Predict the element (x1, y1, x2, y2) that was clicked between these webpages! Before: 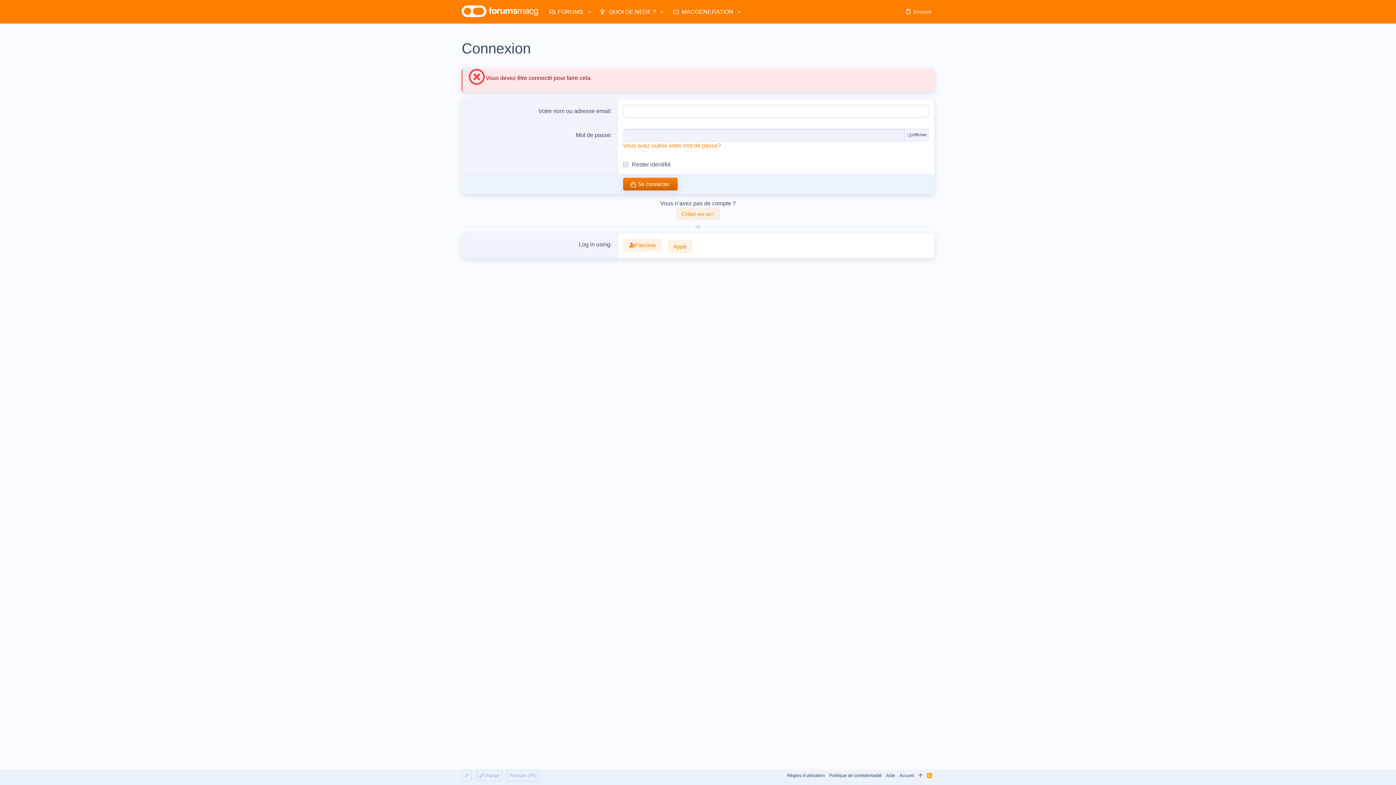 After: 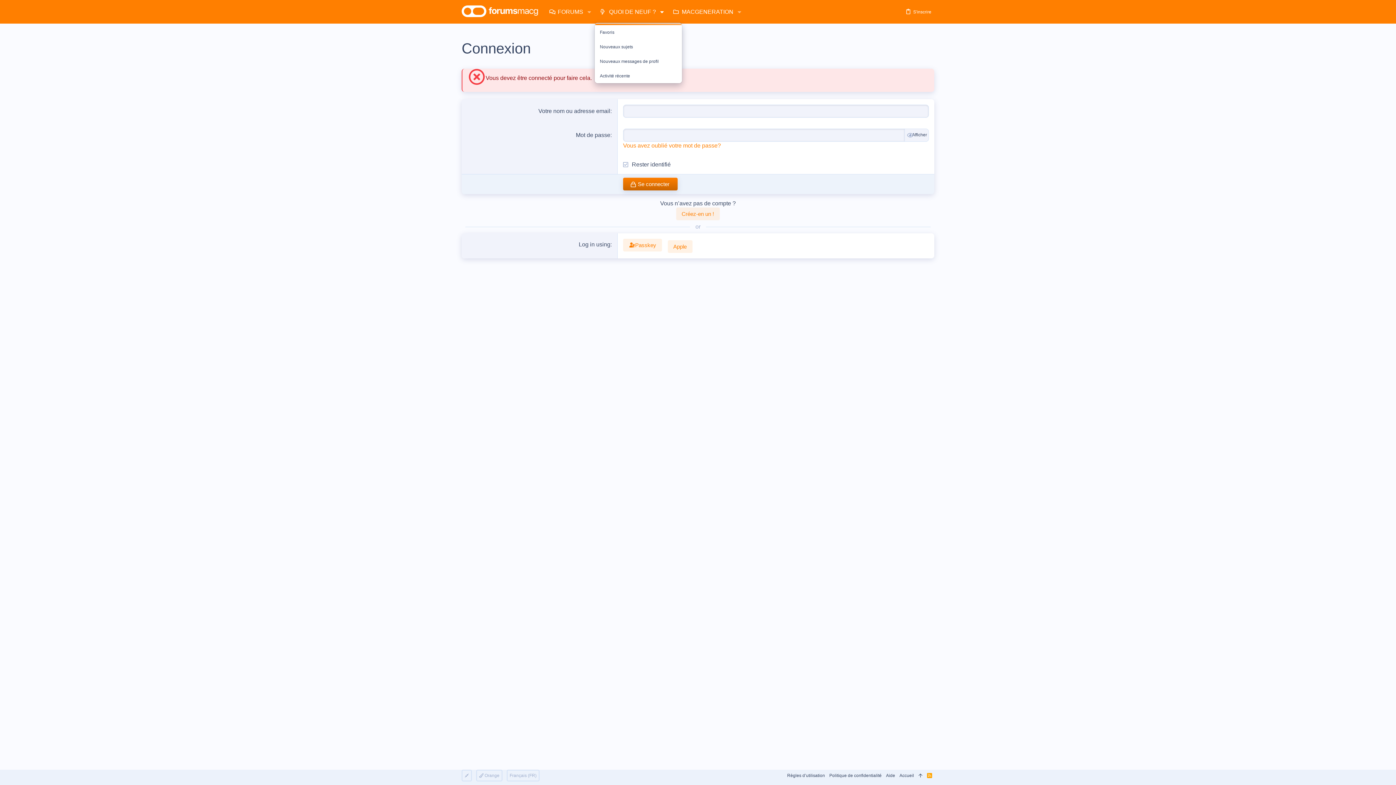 Action: label: Toggle expanded bbox: (656, 3, 667, 20)